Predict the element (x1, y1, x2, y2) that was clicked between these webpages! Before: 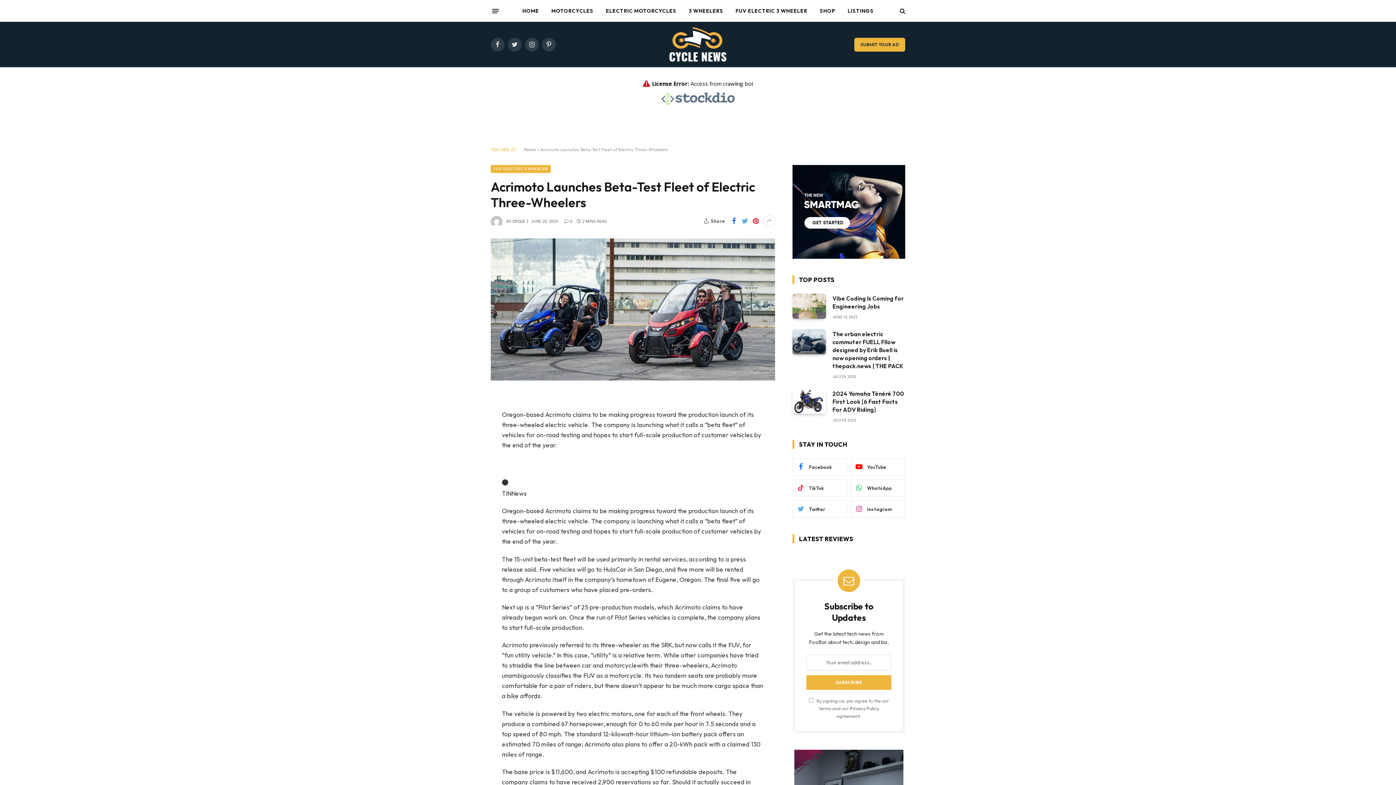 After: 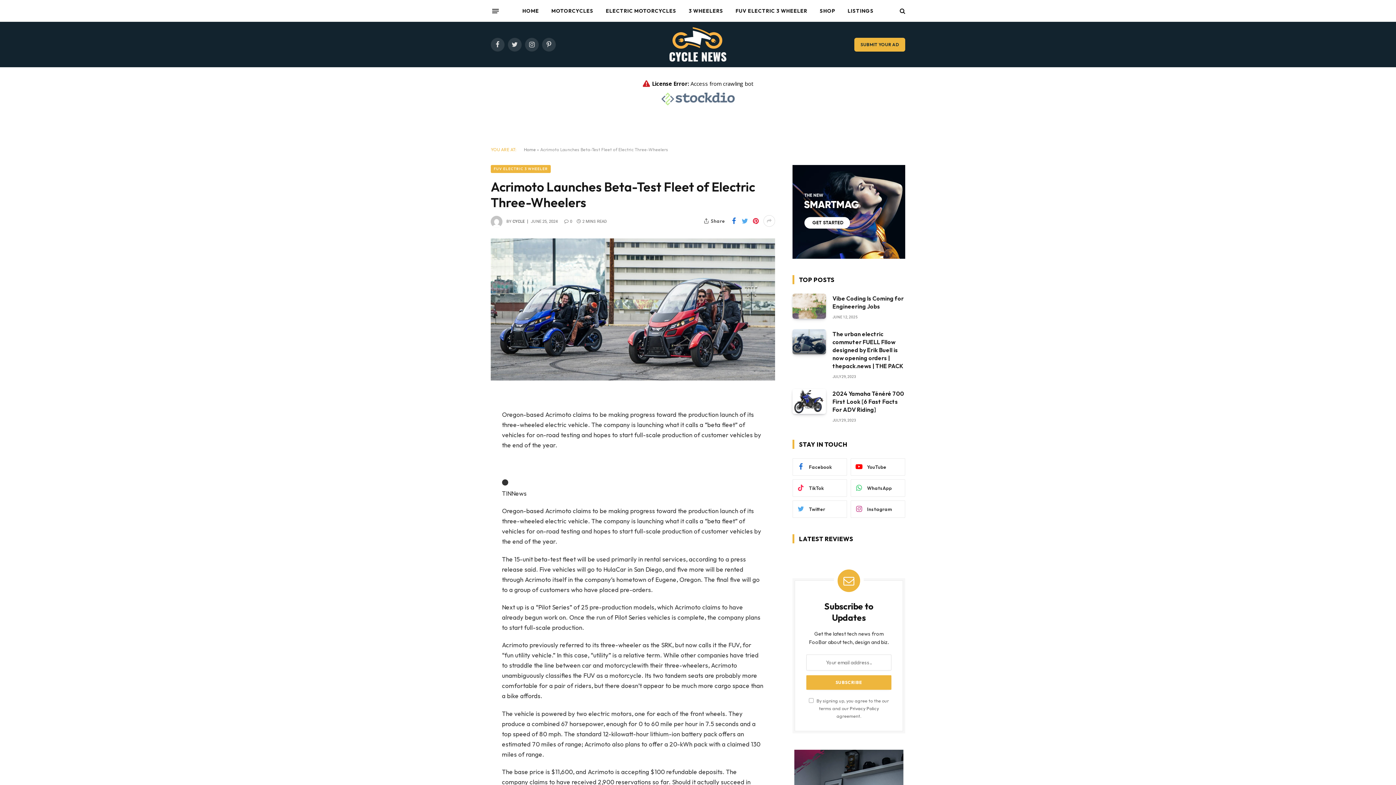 Action: bbox: (792, 165, 905, 259)